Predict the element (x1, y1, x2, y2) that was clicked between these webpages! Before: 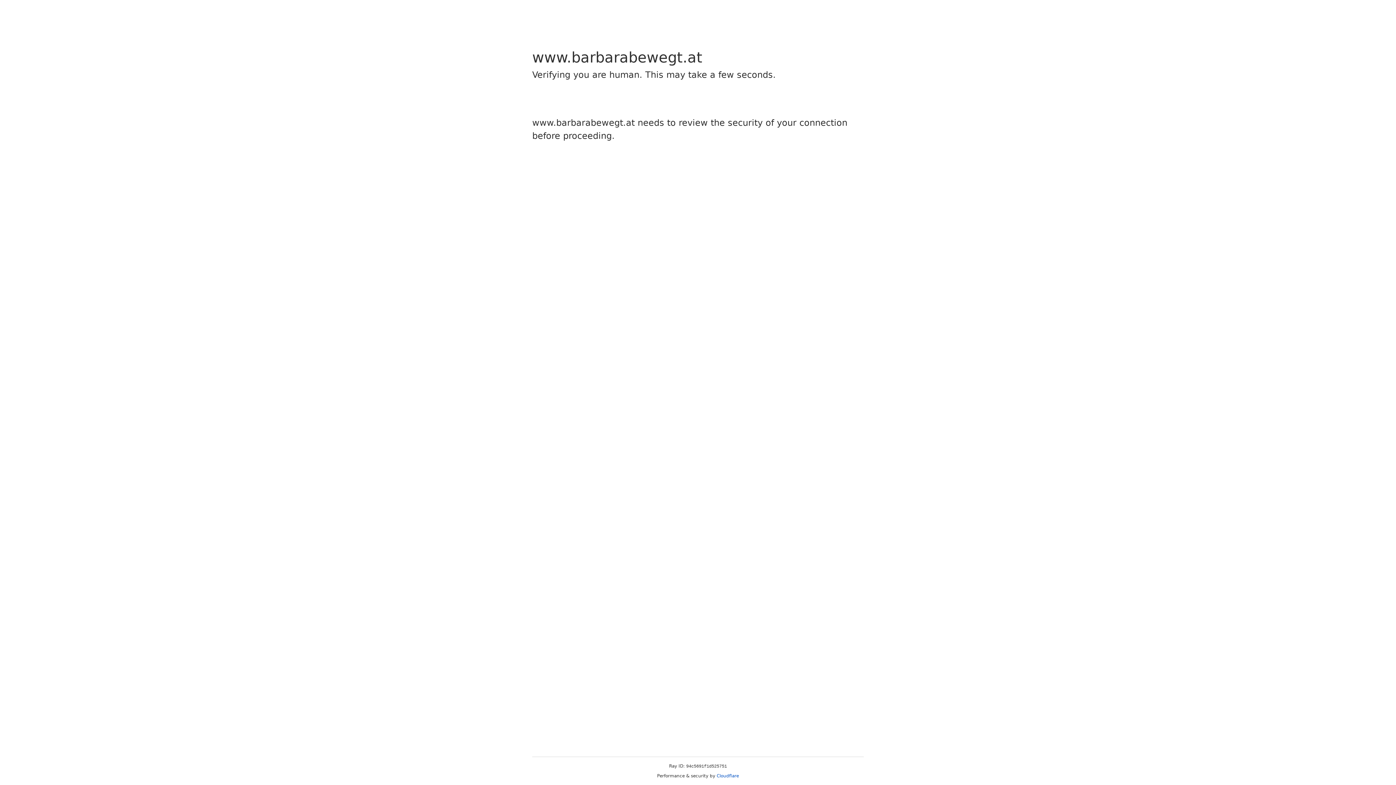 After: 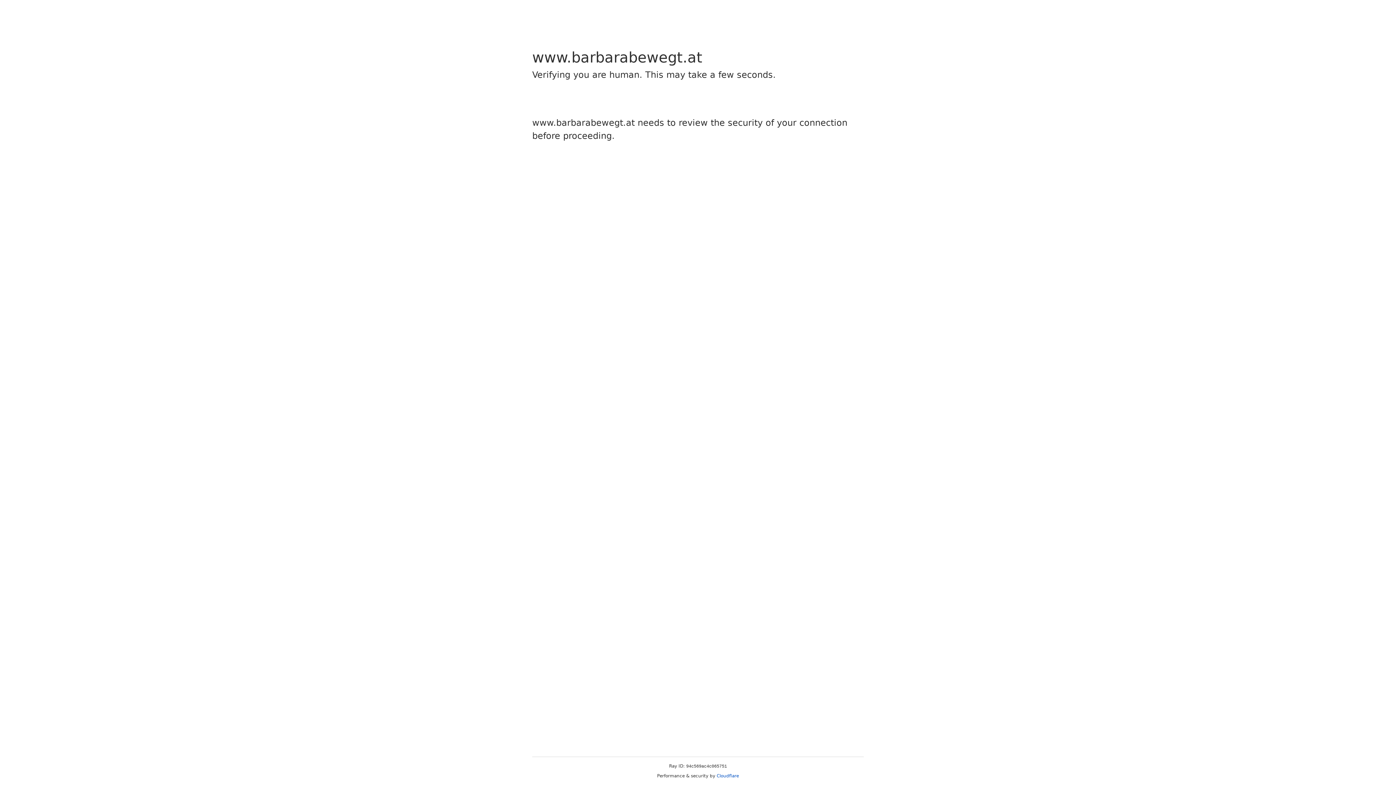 Action: label: Cloudflare bbox: (716, 773, 739, 778)